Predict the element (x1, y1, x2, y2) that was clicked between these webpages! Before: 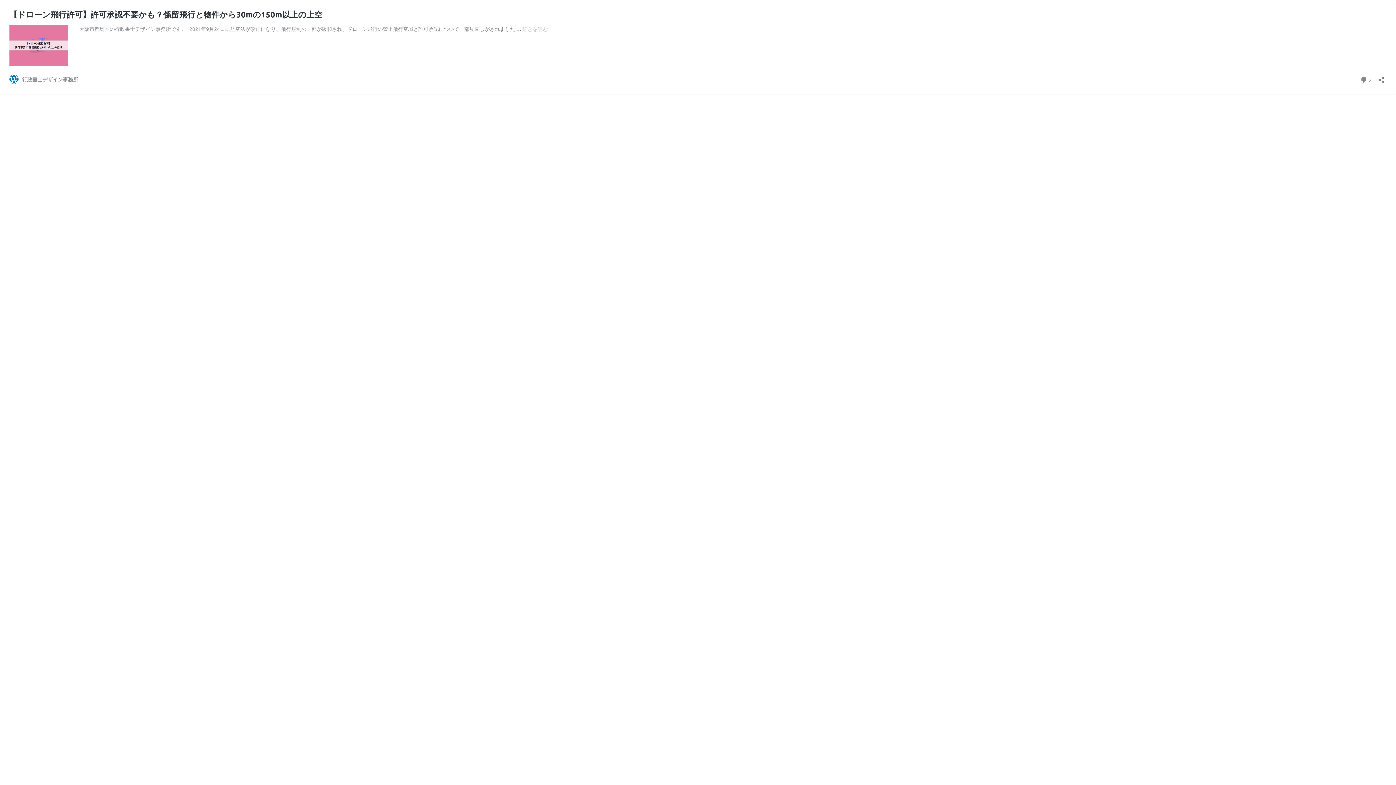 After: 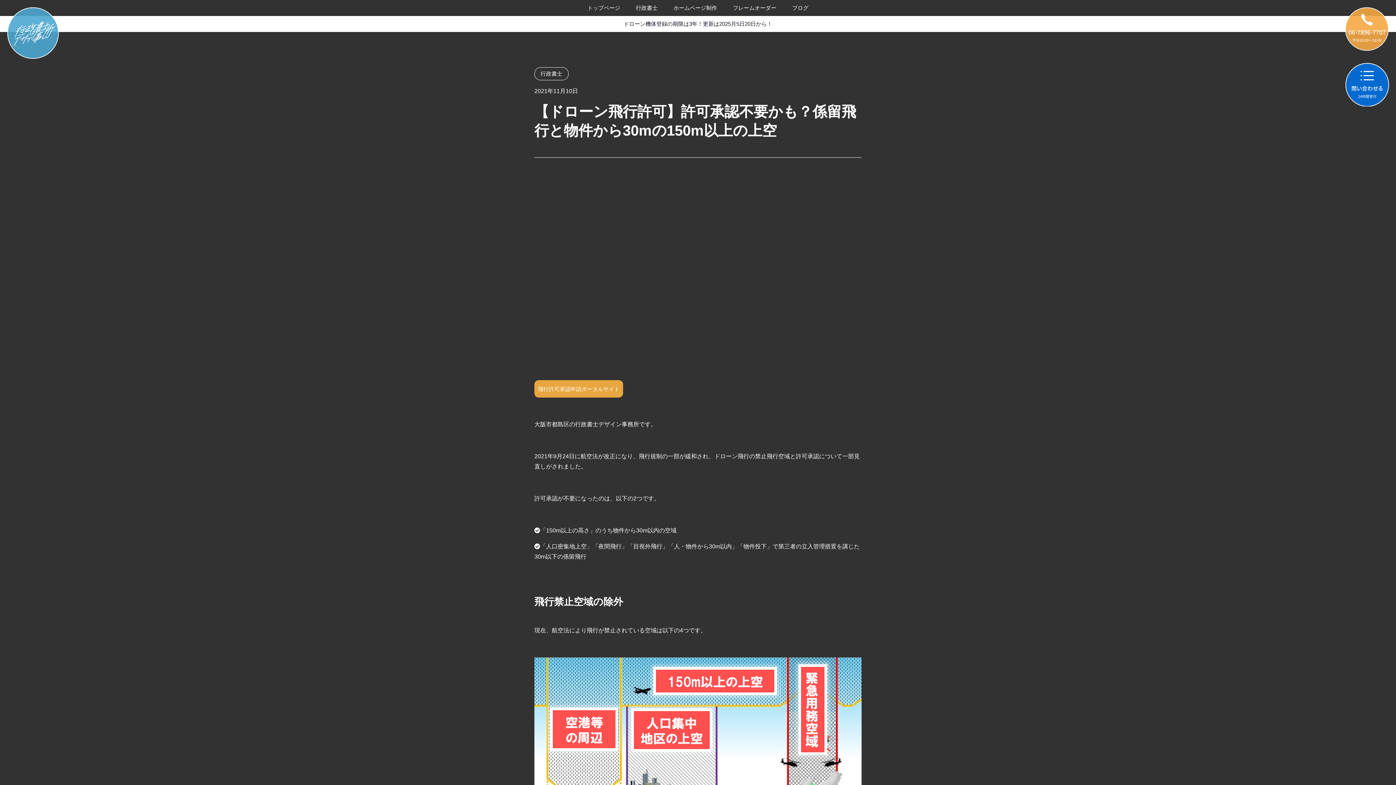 Action: bbox: (9, 9, 322, 19) label: 【ドローン飛行許可】許可承認不要かも？係留飛行と物件から30mの150m以上の上空